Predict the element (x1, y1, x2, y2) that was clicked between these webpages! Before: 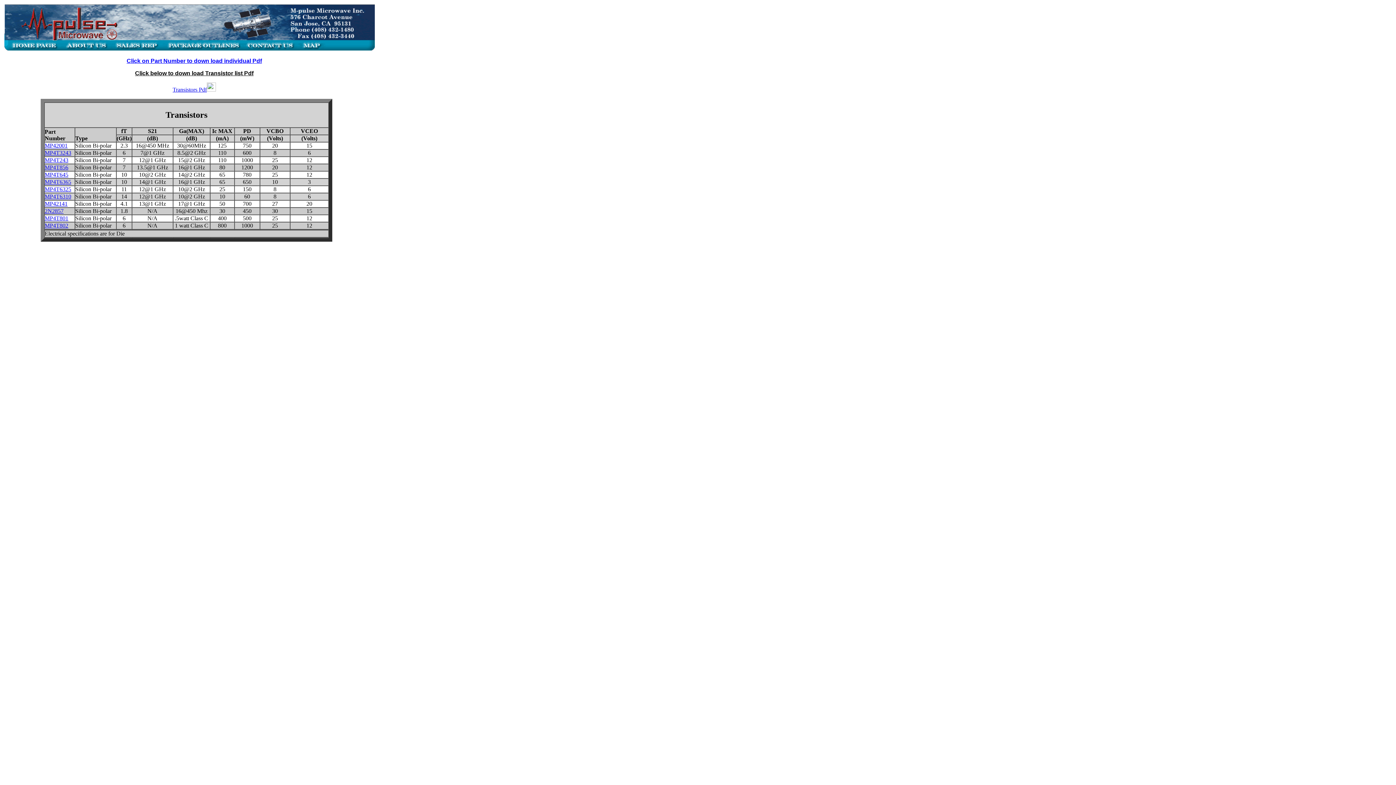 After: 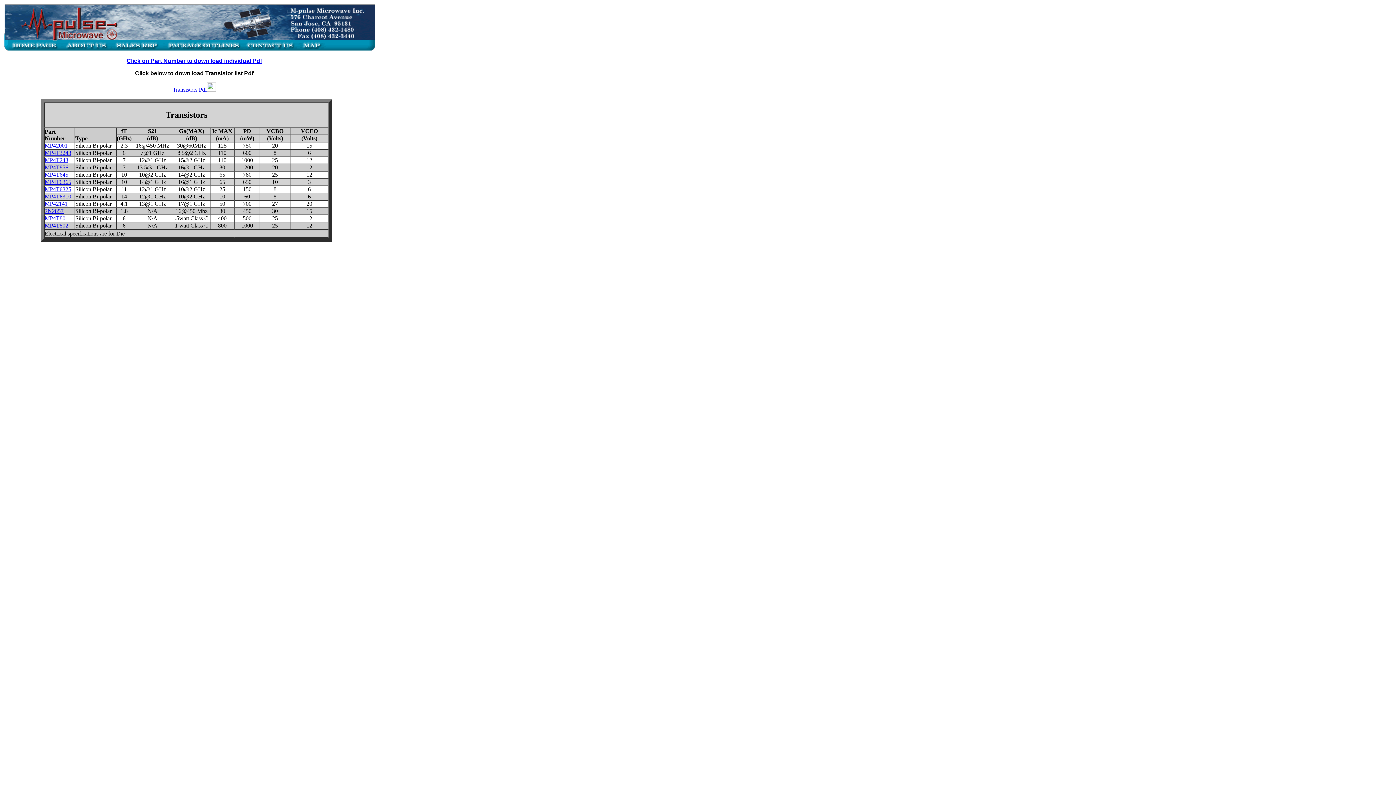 Action: bbox: (44, 222, 68, 228) label: MP4T802